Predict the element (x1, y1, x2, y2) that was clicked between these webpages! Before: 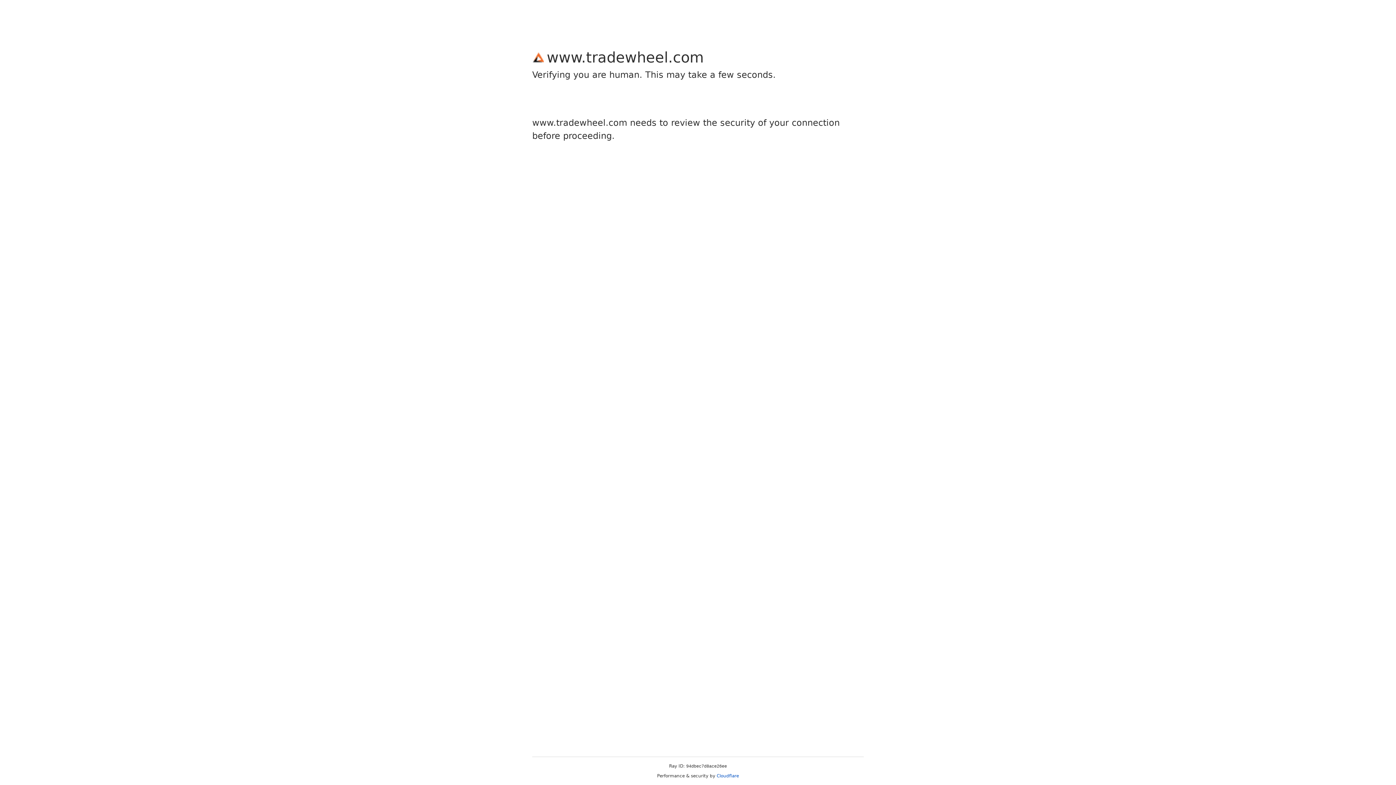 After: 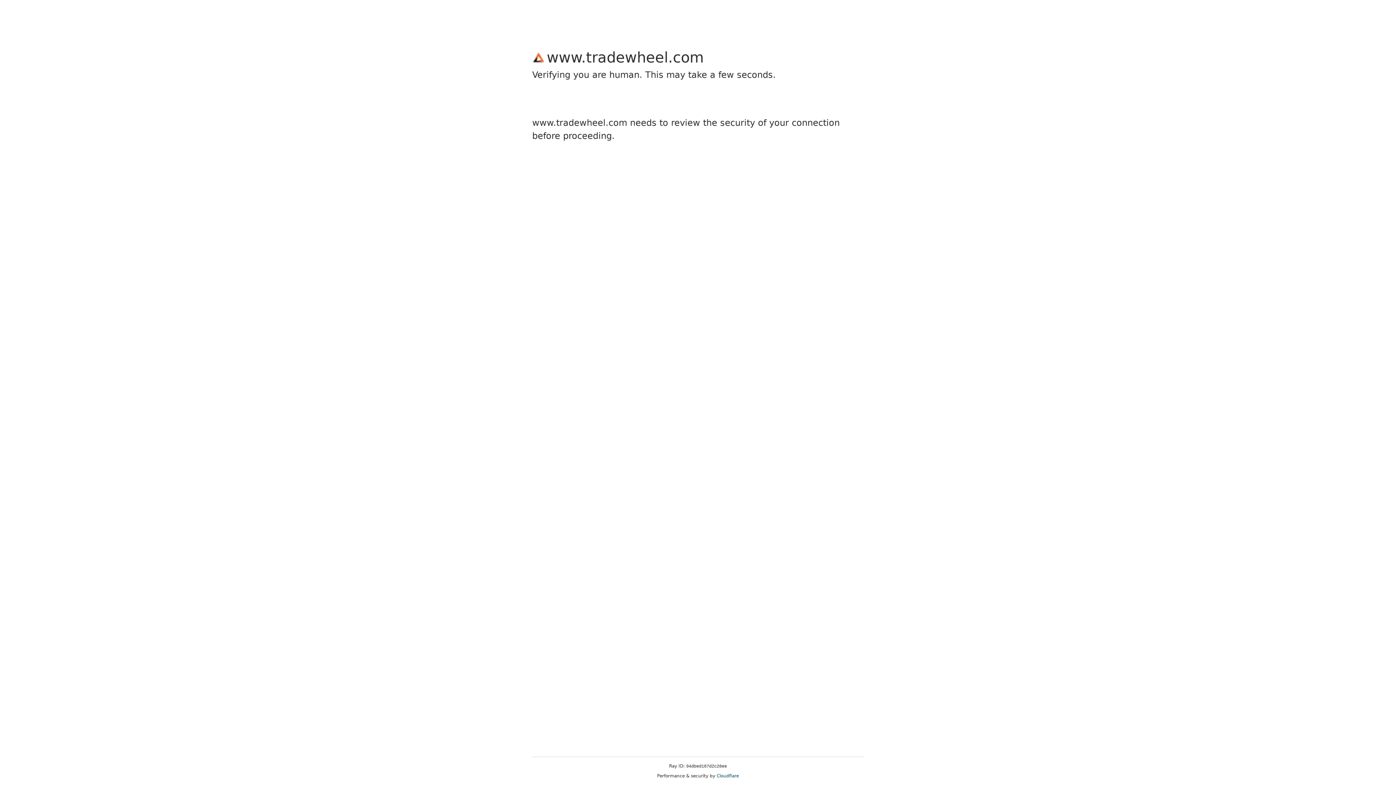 Action: label: Cloudflare bbox: (716, 773, 739, 778)